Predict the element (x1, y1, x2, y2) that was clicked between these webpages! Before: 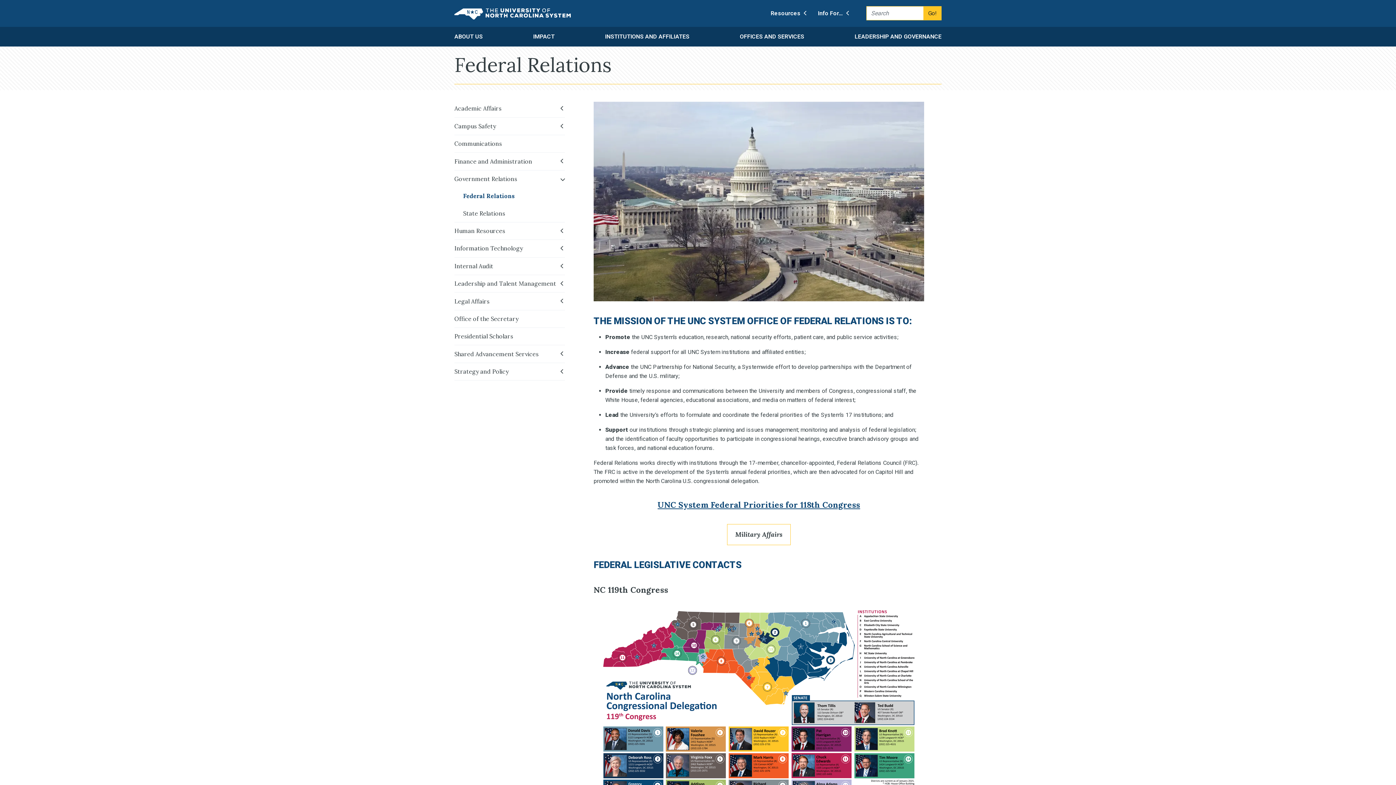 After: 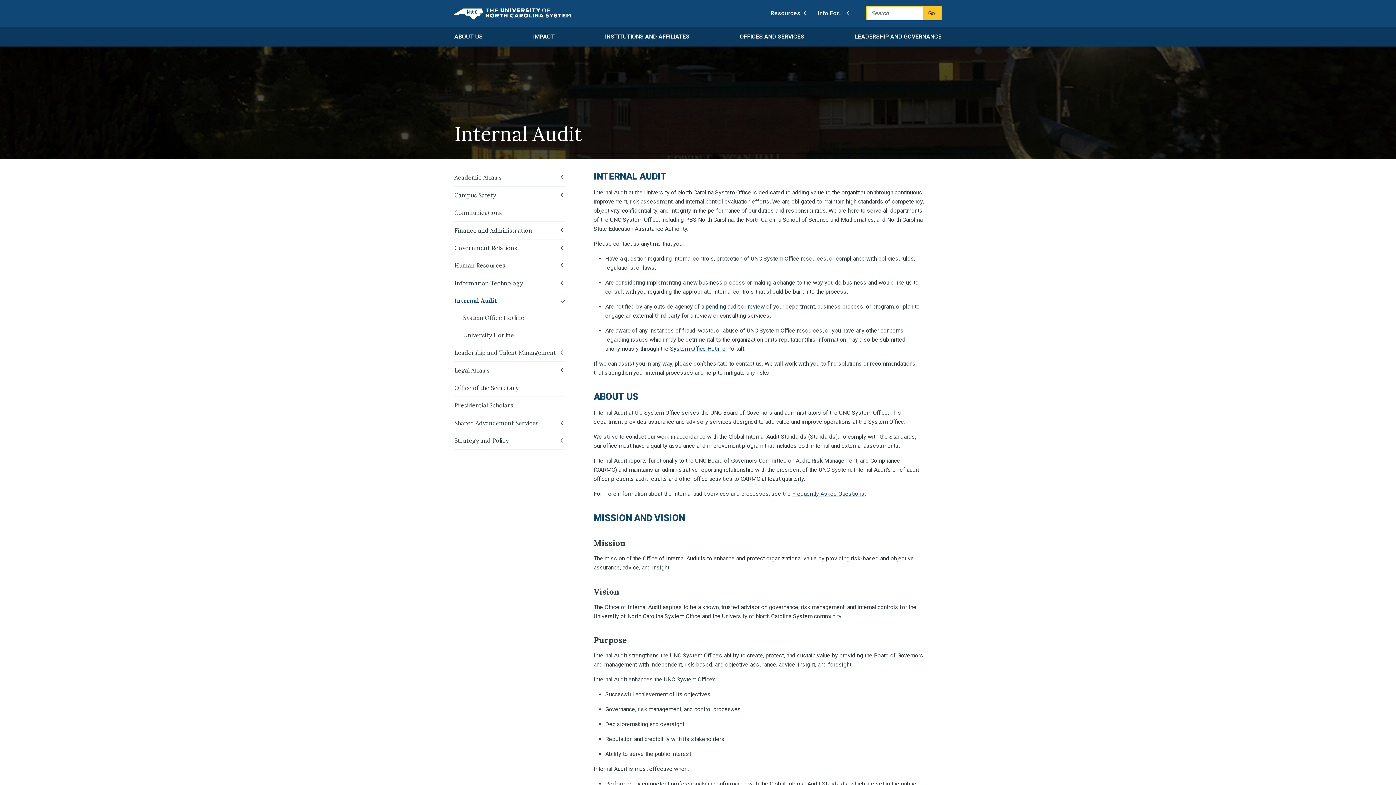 Action: bbox: (454, 257, 565, 274) label: Internal Audit